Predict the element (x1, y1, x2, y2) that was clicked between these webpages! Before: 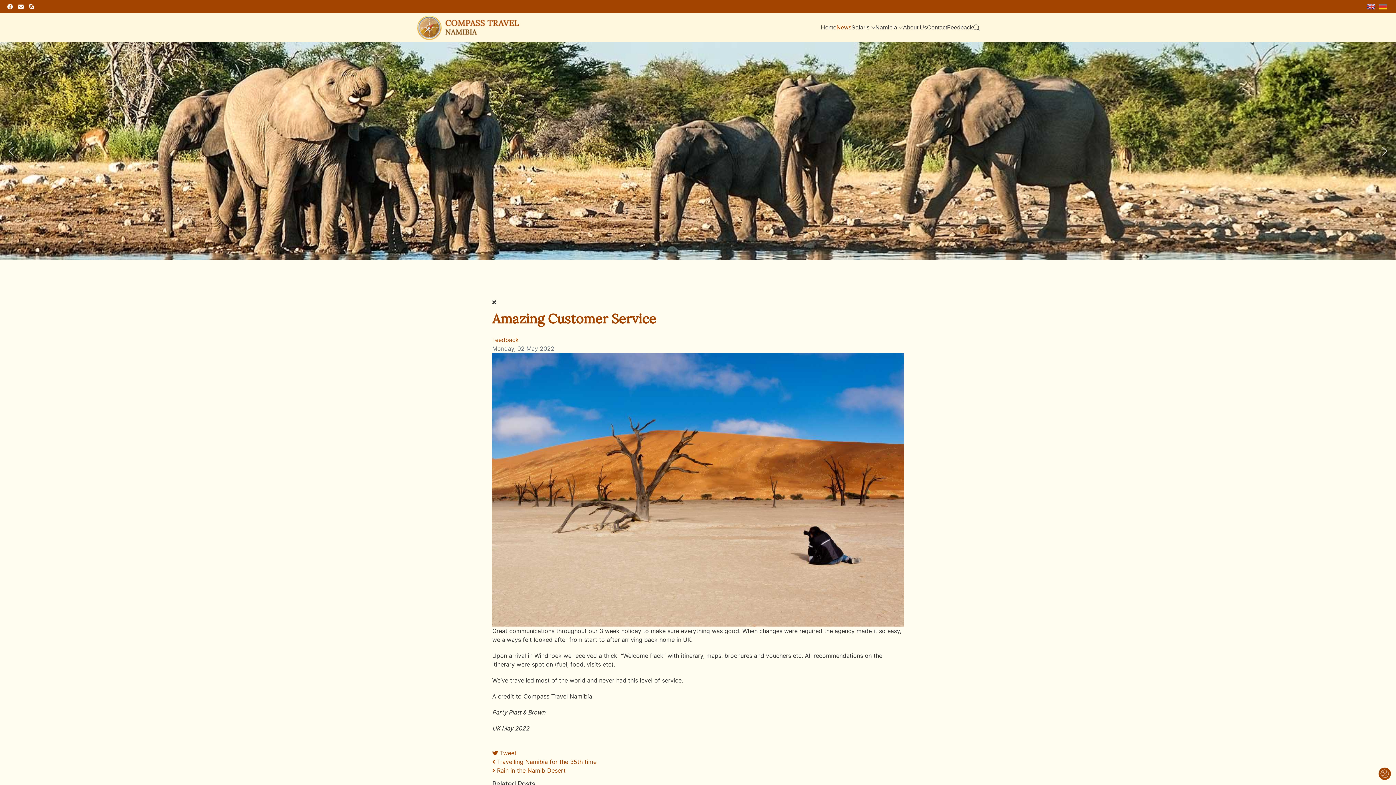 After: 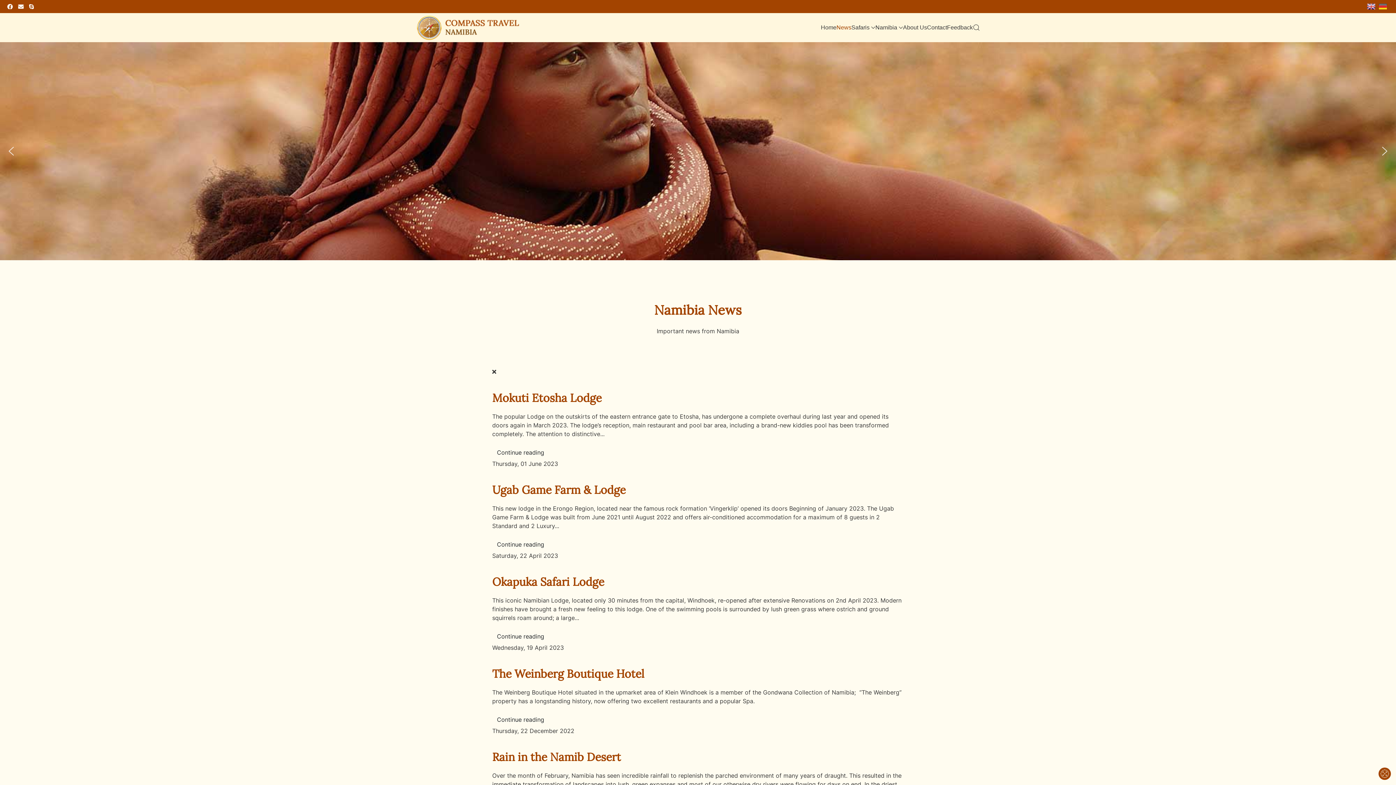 Action: bbox: (836, 13, 851, 42) label: News